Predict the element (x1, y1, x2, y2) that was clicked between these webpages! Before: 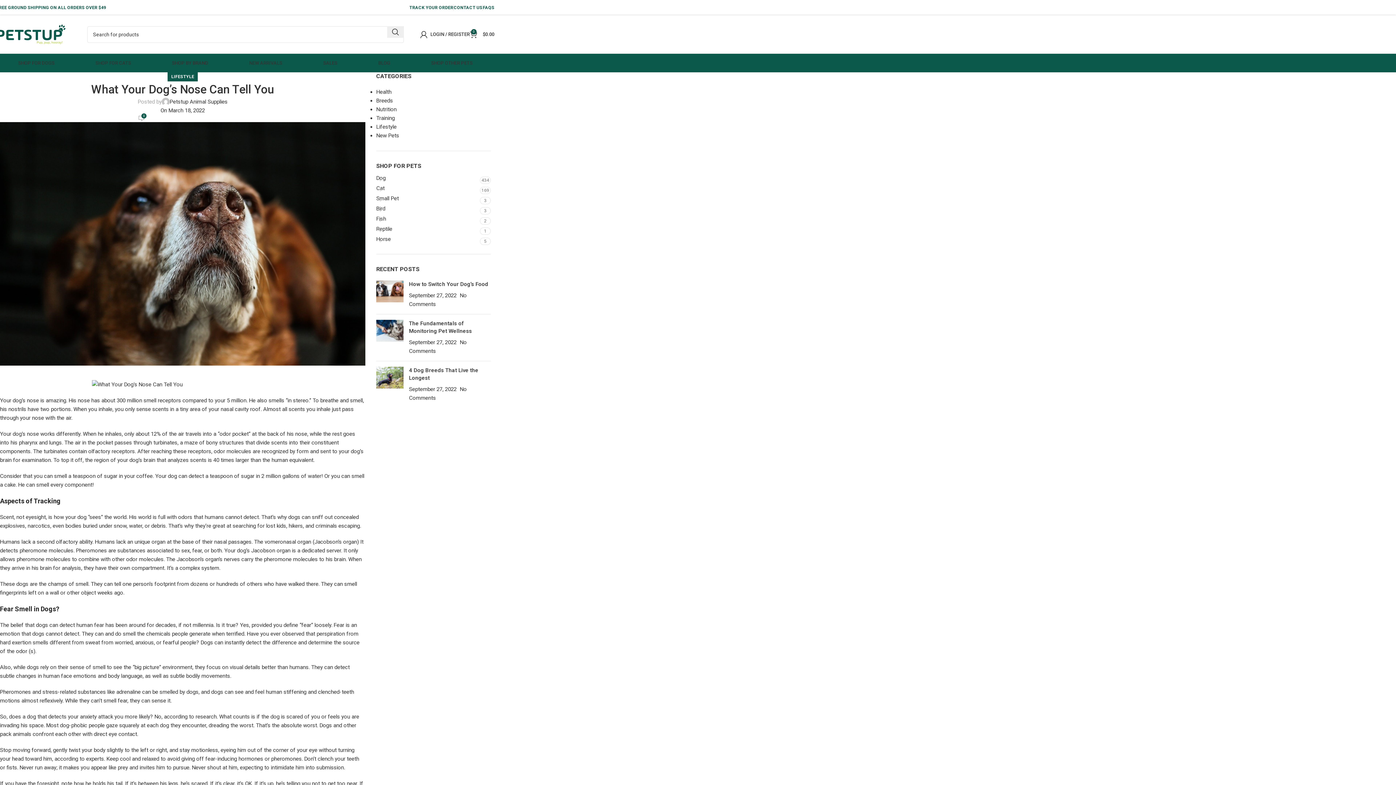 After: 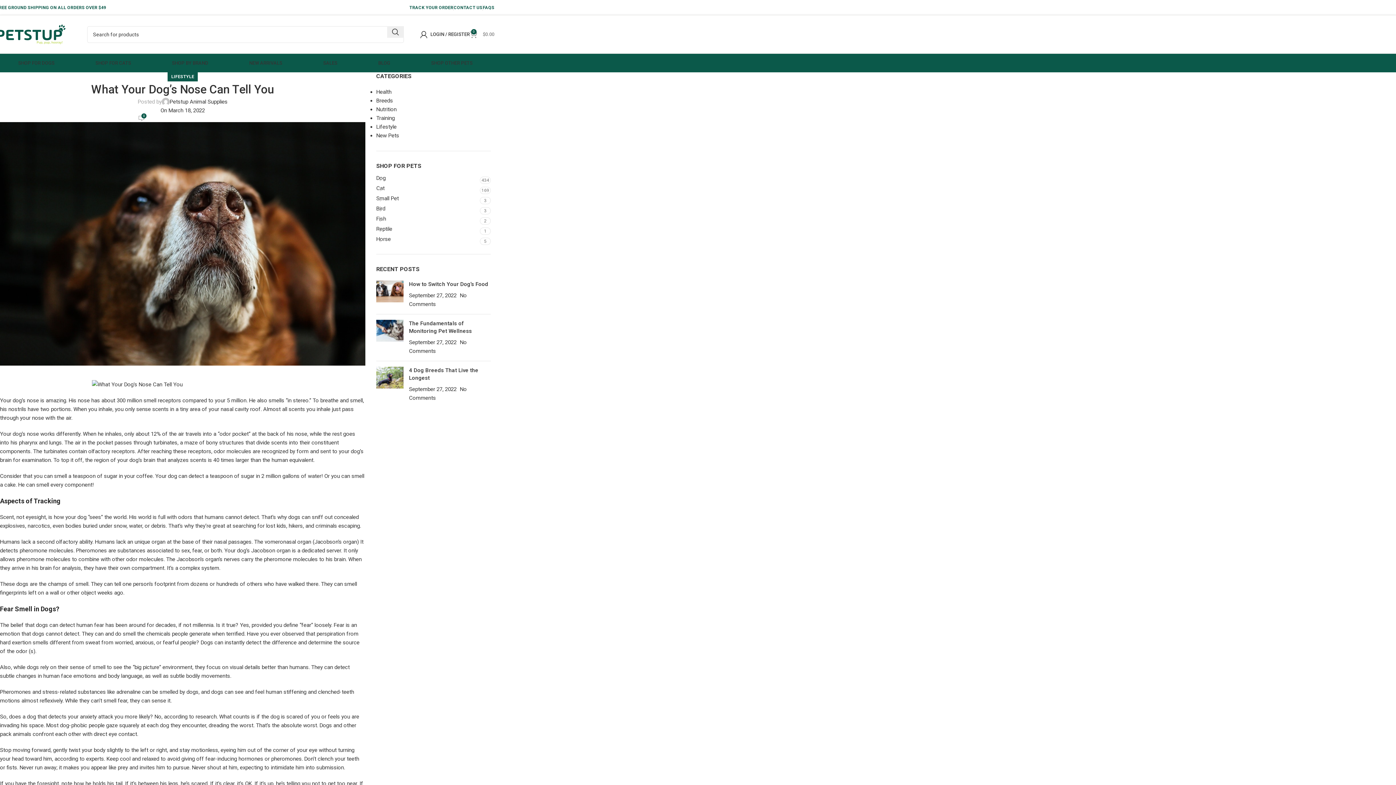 Action: label: 0
$0.00 bbox: (470, 27, 494, 41)